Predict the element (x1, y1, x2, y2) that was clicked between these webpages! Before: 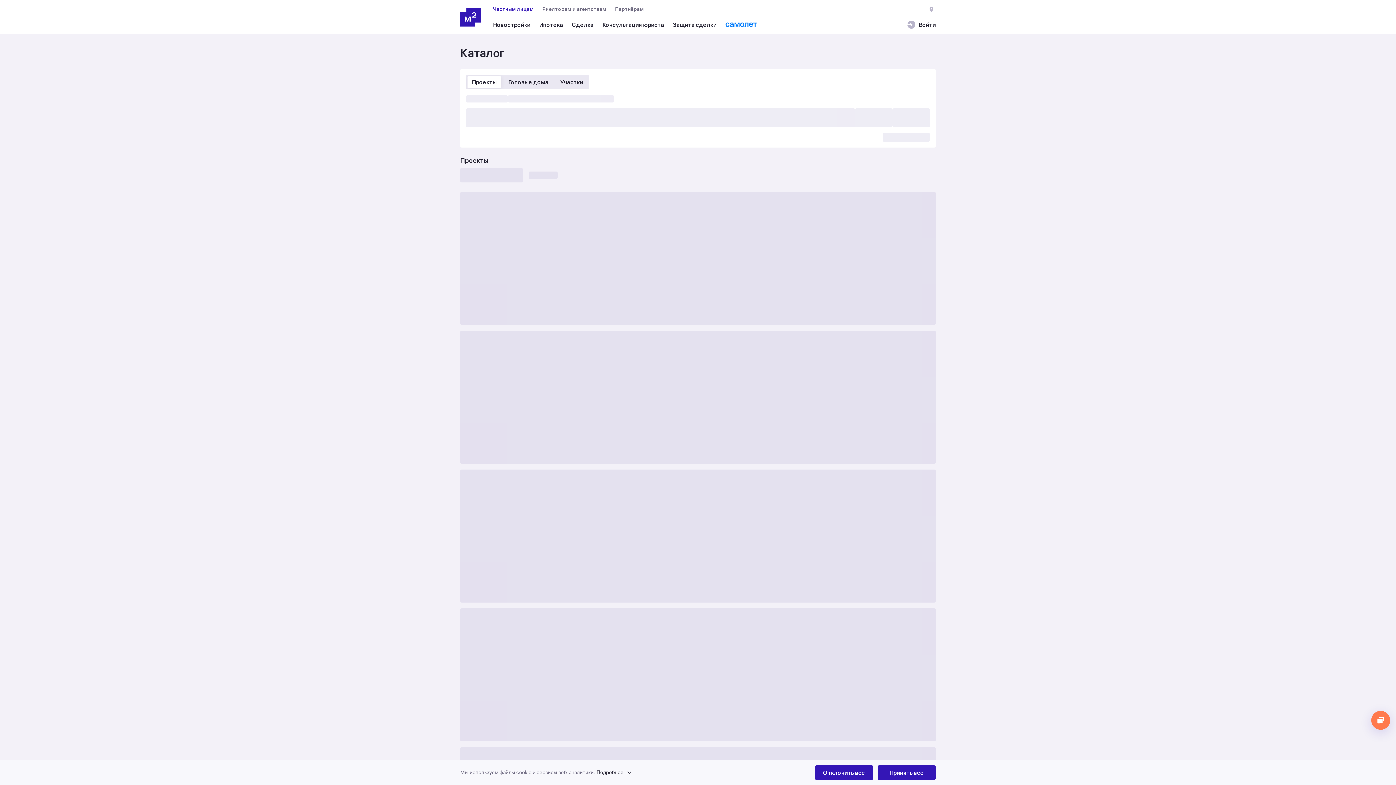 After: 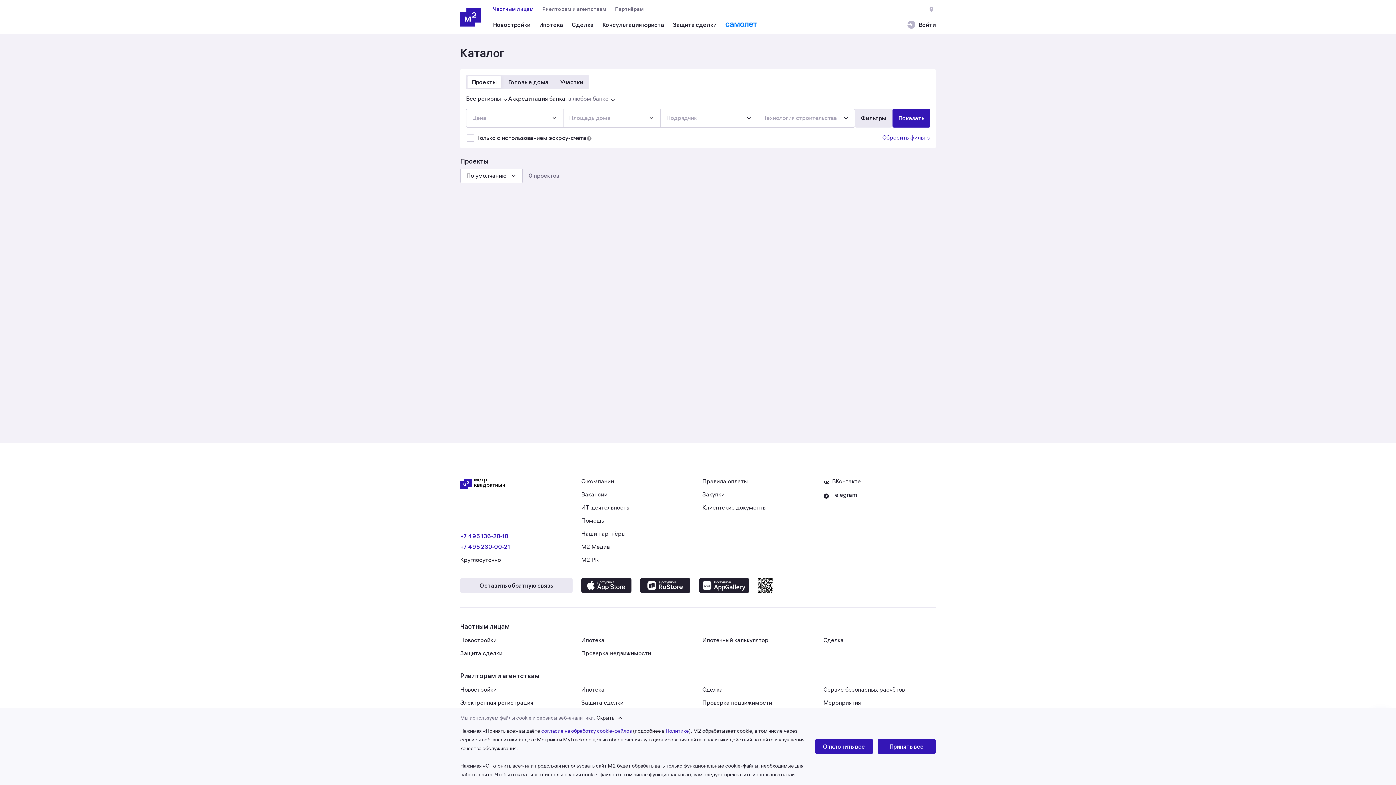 Action: label: Мы используем файлы cookie и сервисы веб-аналитики.
Подробнее bbox: (460, 762, 815, 783)